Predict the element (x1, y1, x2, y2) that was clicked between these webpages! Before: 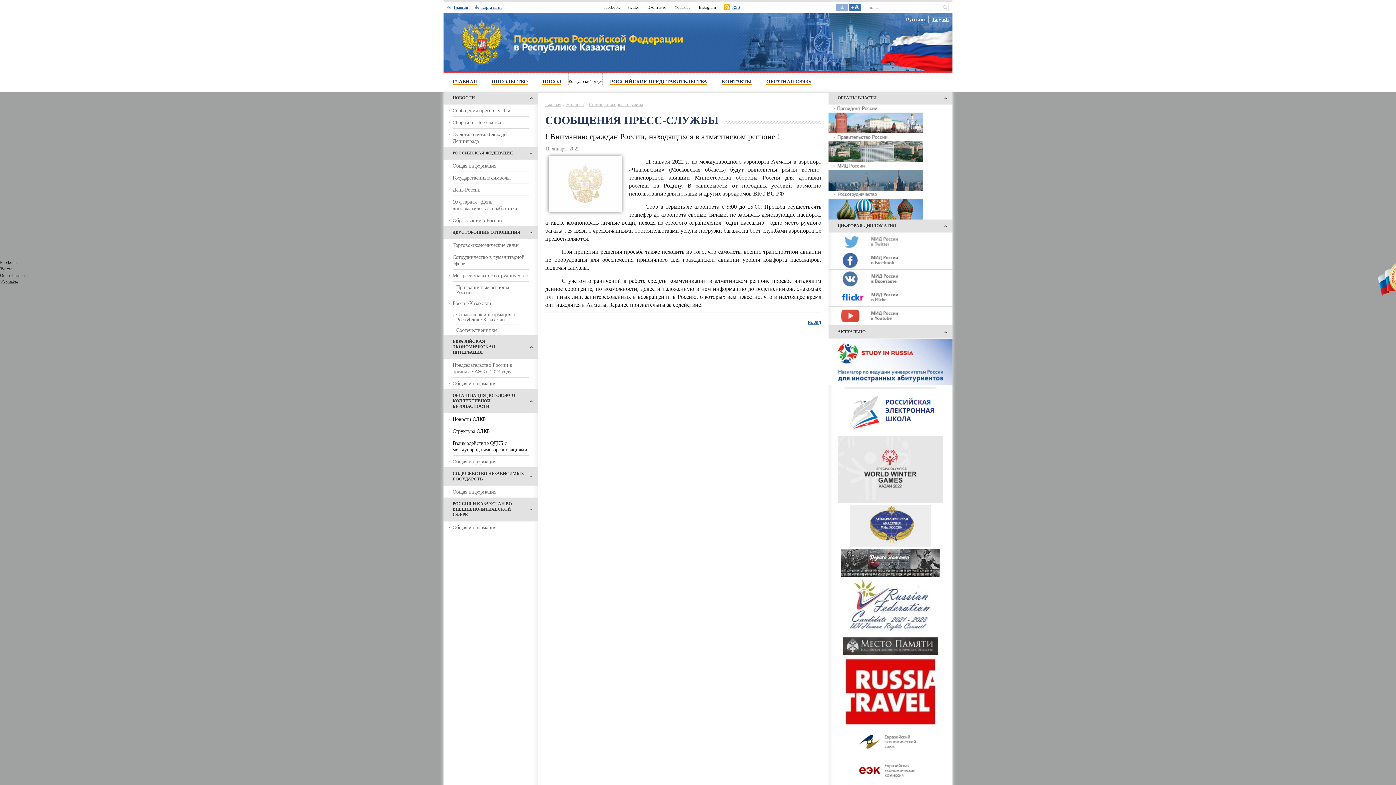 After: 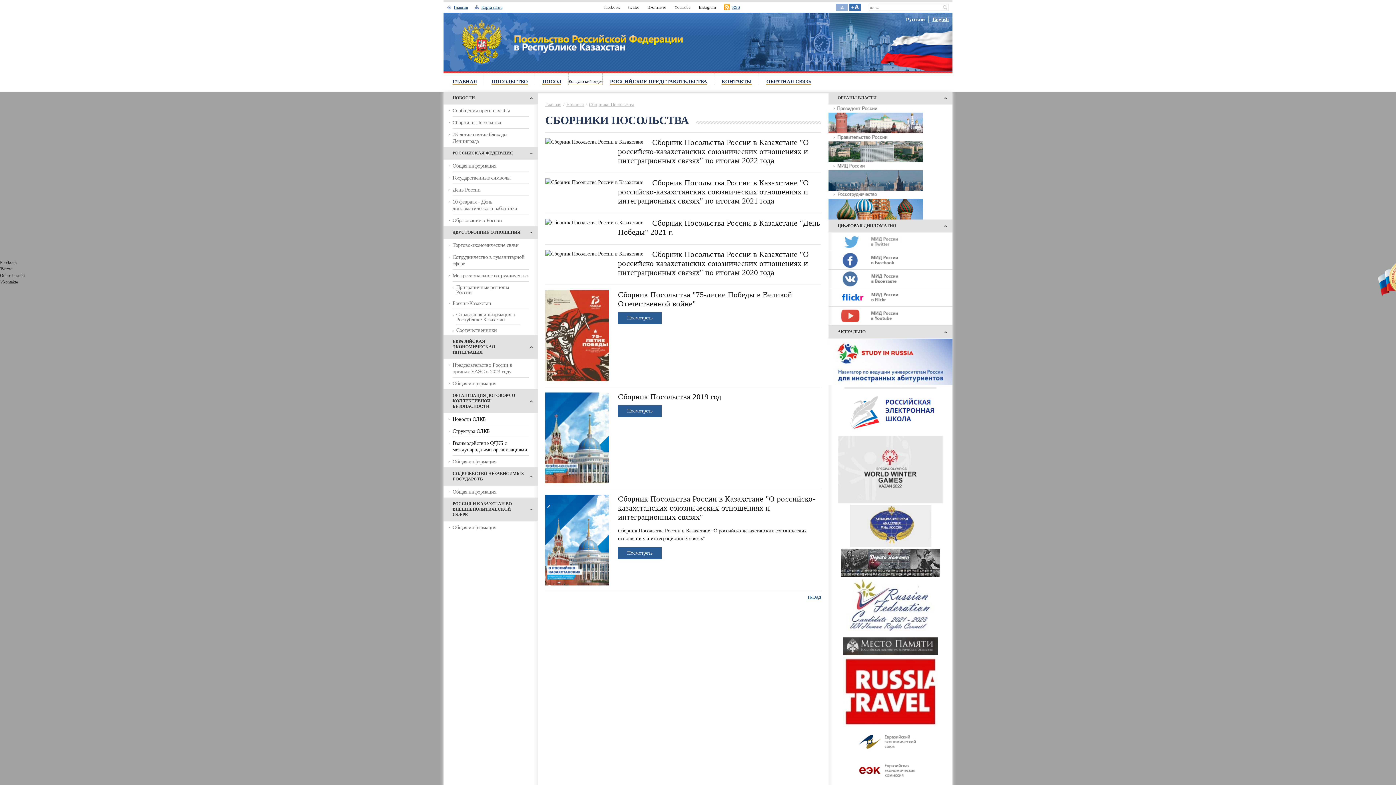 Action: bbox: (452, 119, 501, 125) label: Сборники Посольства